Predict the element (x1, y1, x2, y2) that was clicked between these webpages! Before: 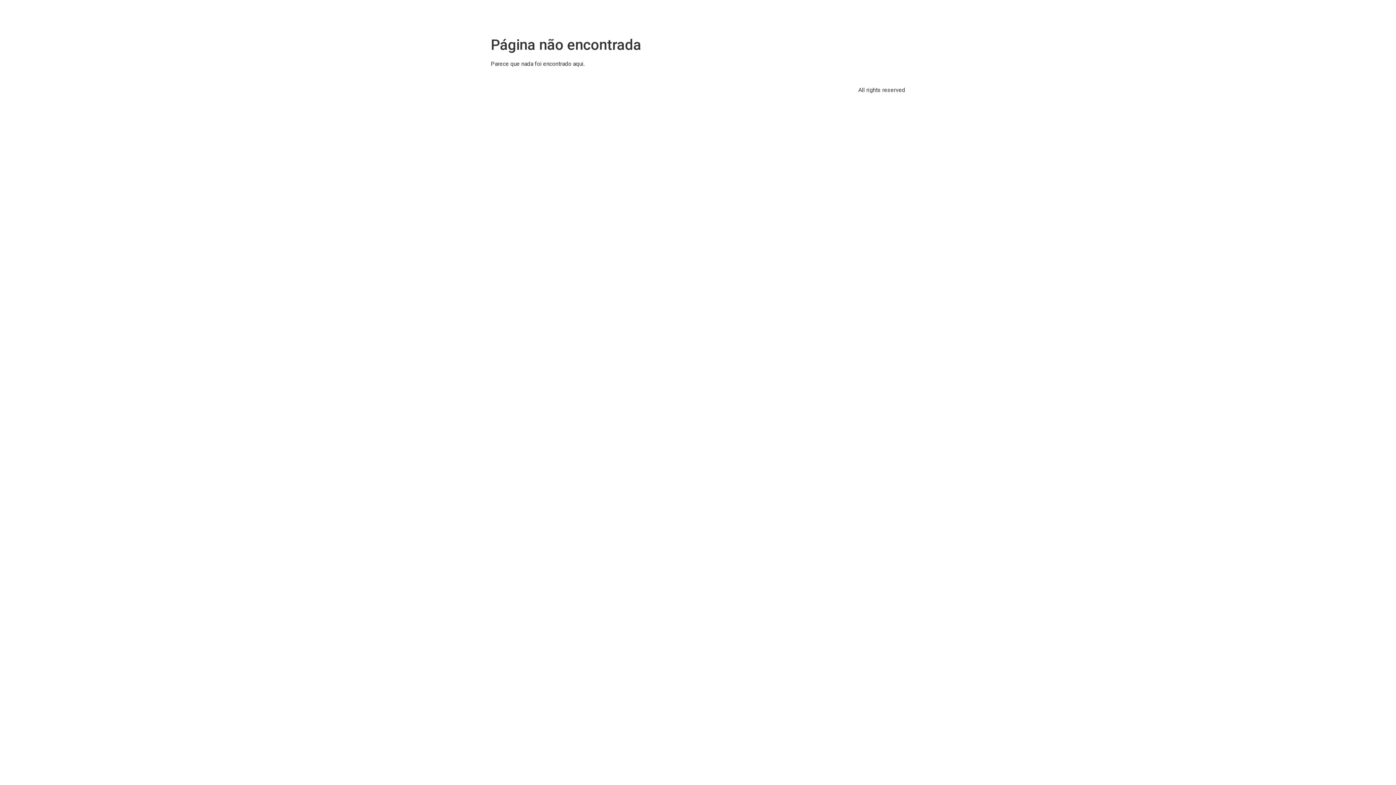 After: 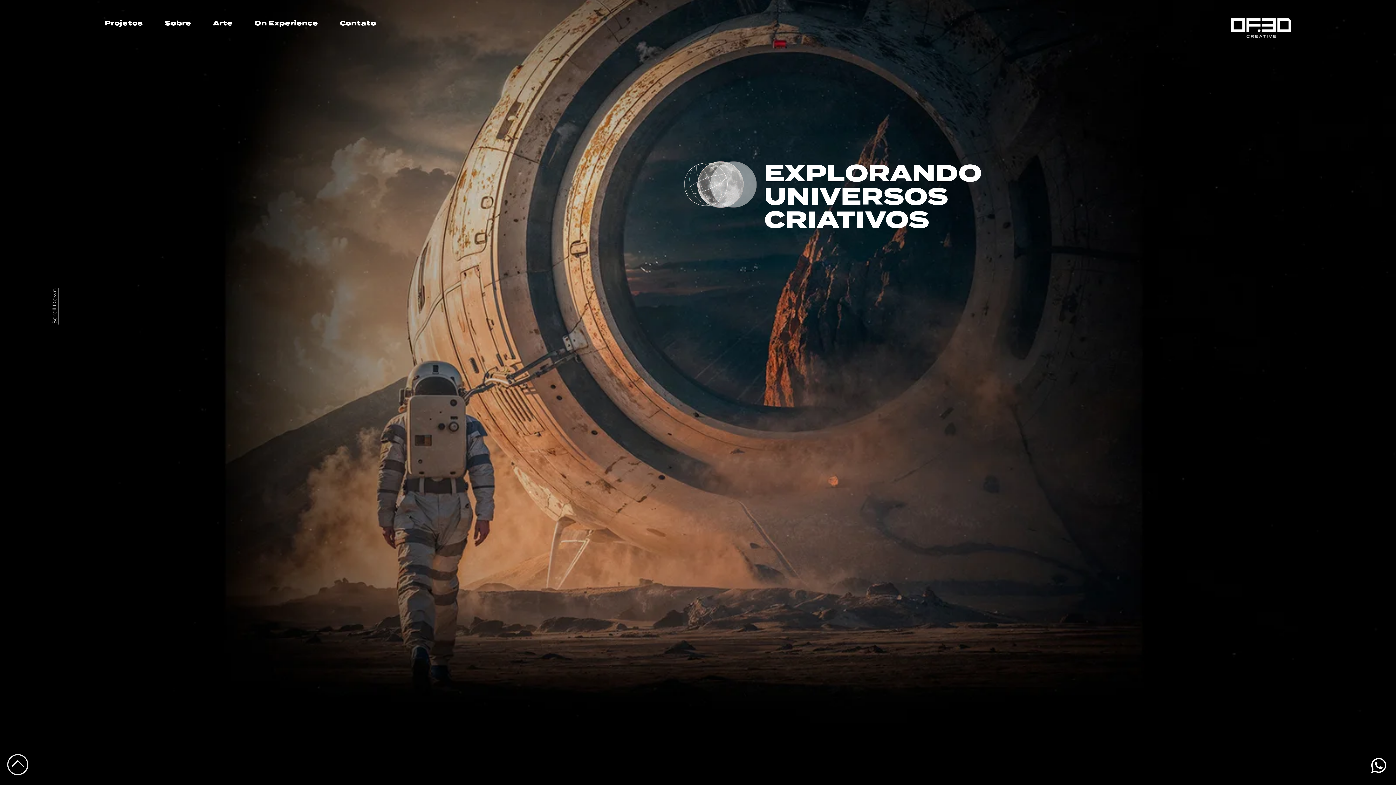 Action: bbox: (490, 79, 558, 101)